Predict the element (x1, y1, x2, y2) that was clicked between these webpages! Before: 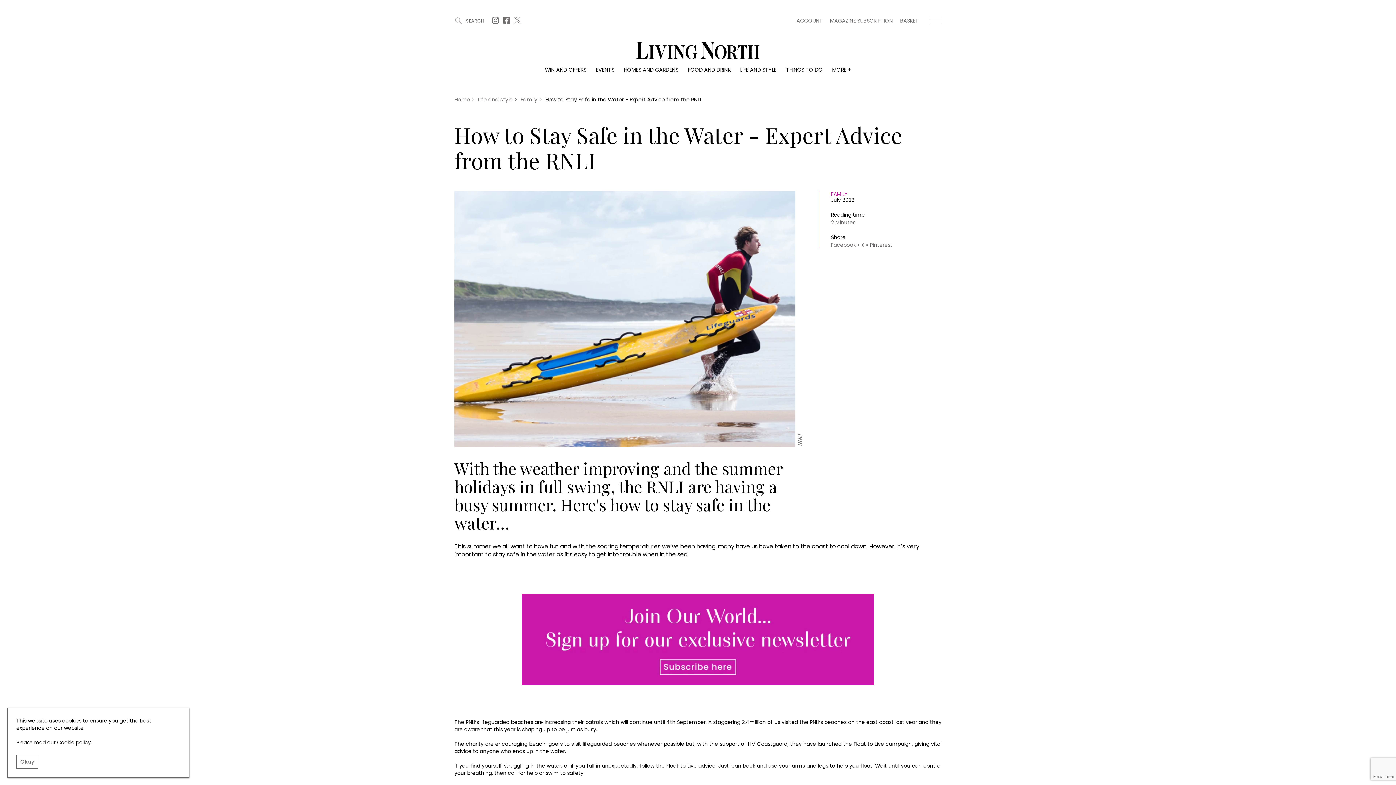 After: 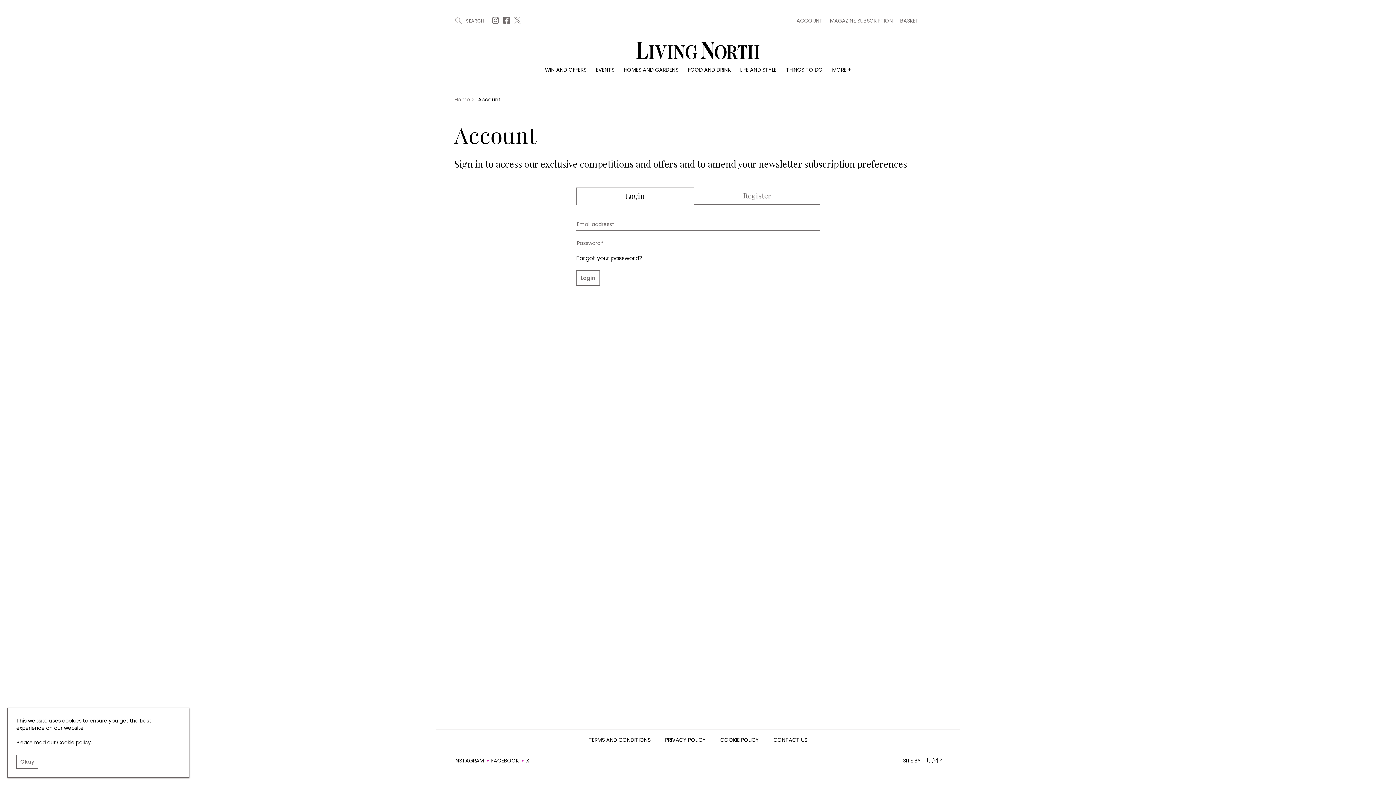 Action: bbox: (796, 17, 822, 24) label: ACCOUNT